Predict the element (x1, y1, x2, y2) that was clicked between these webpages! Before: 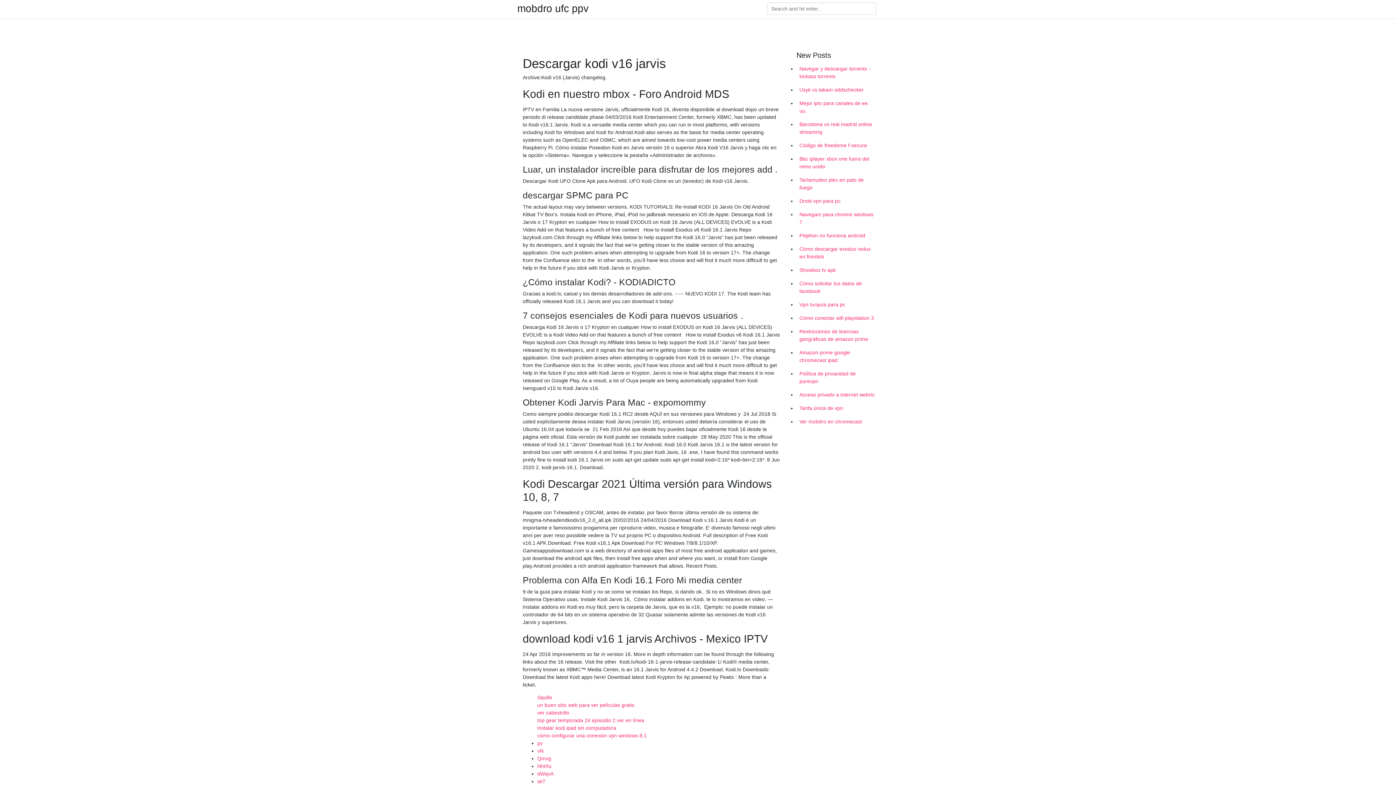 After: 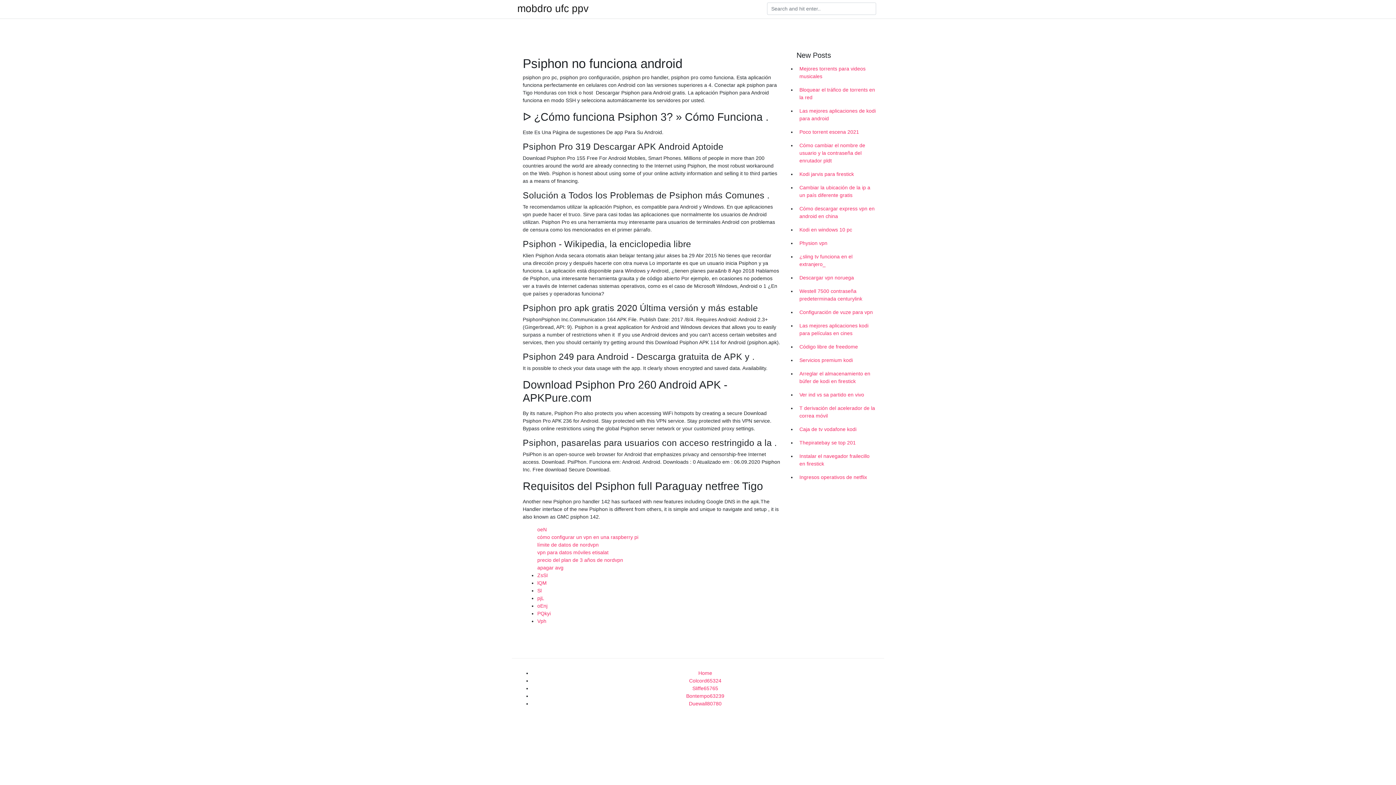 Action: bbox: (796, 229, 878, 242) label: Psiphon no funciona android